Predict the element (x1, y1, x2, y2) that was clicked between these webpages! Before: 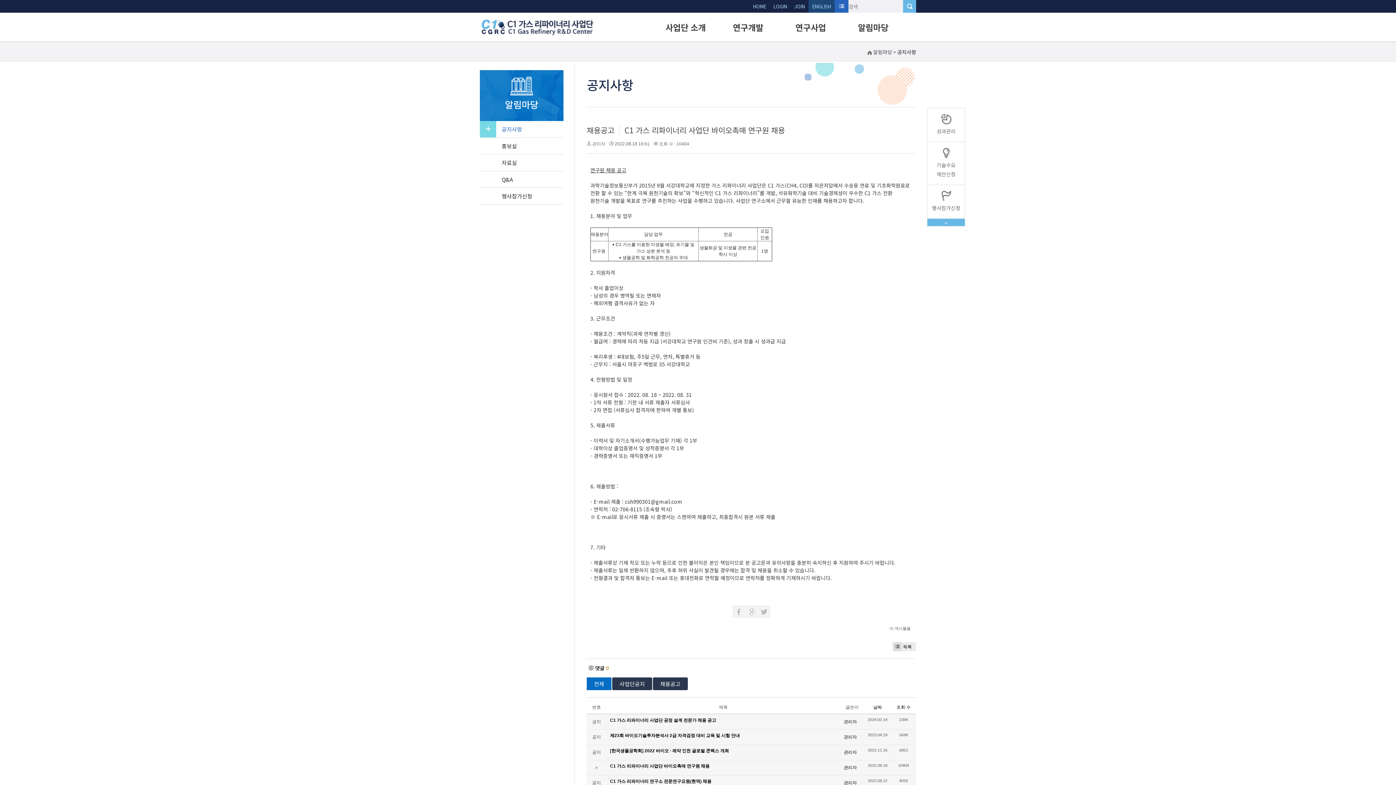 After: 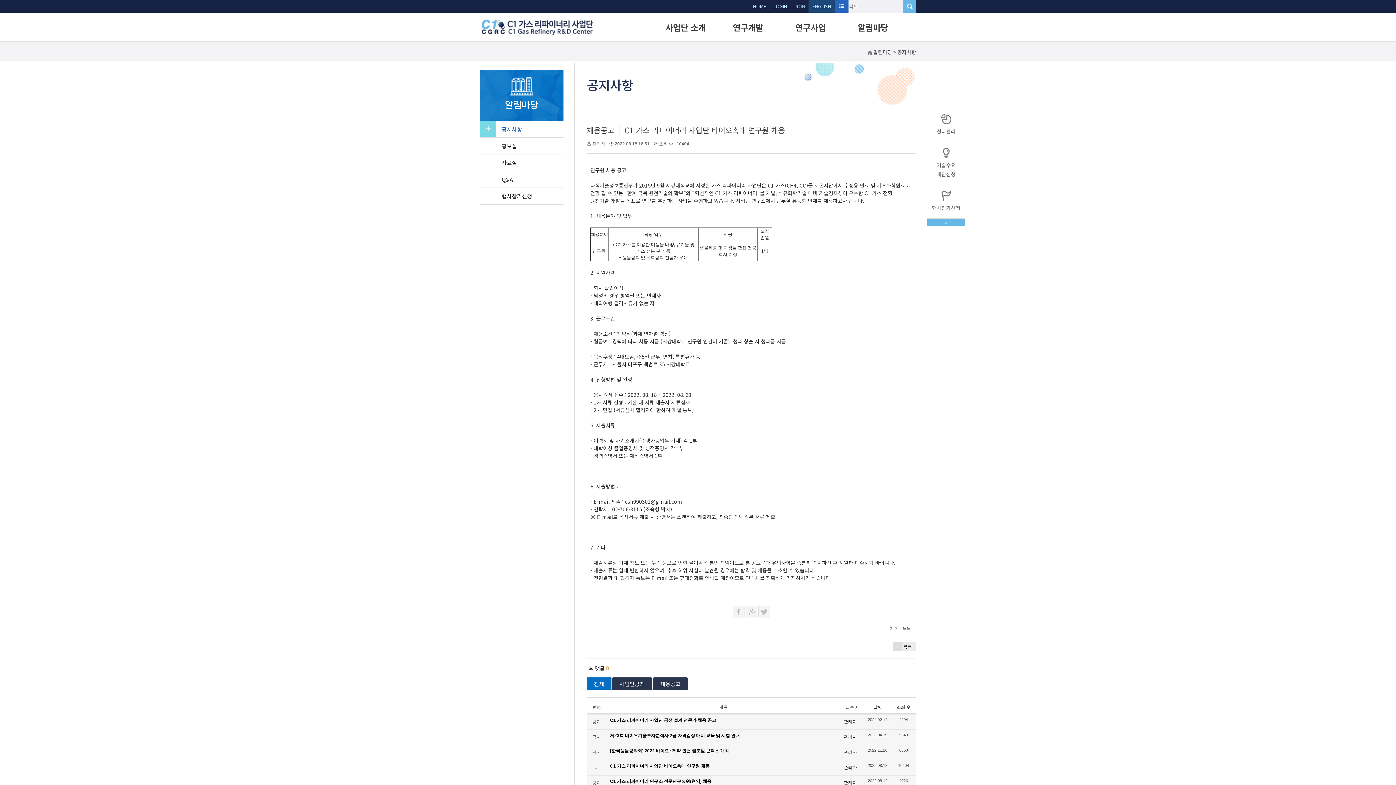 Action: label: C1 가스 리파이너리 사업단 바이오촉매 연구원 채용 bbox: (610, 764, 709, 769)